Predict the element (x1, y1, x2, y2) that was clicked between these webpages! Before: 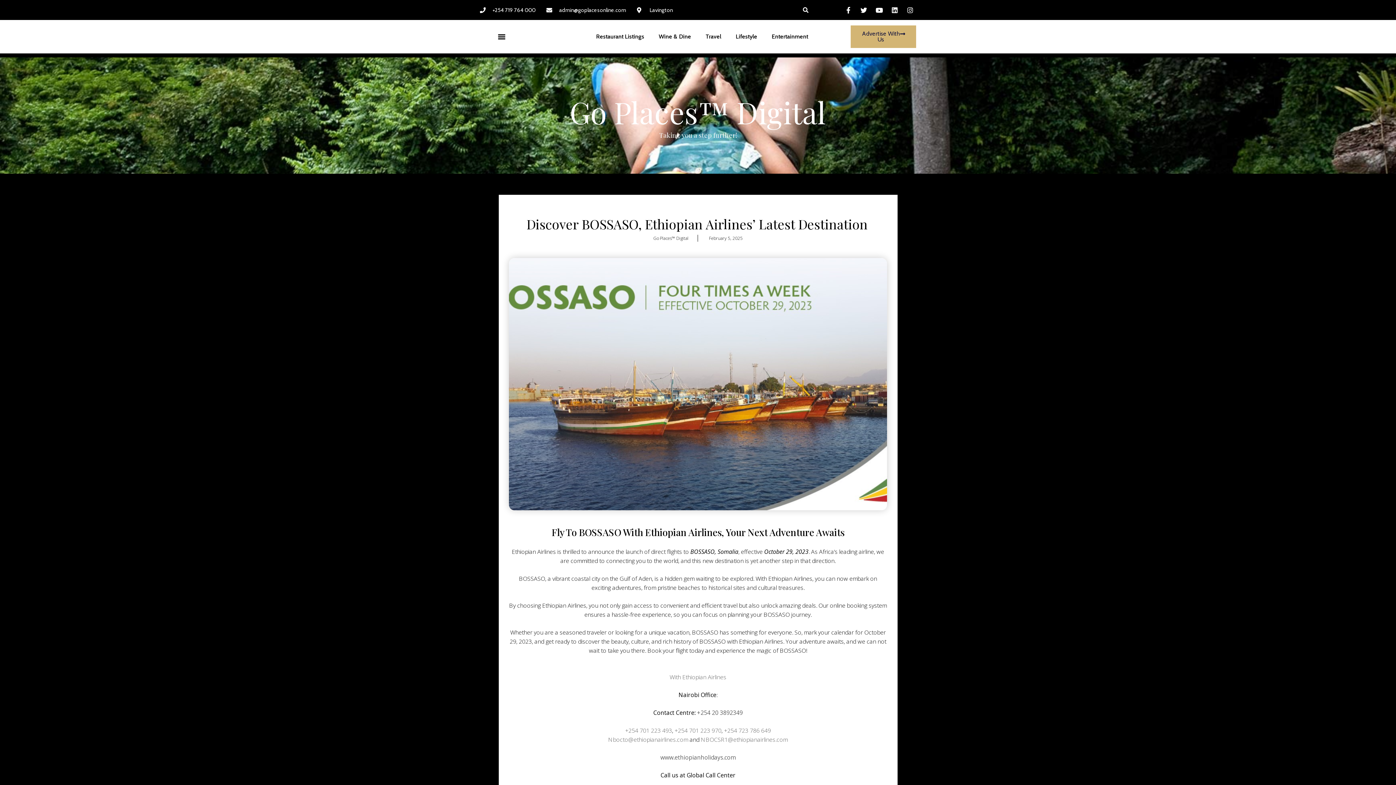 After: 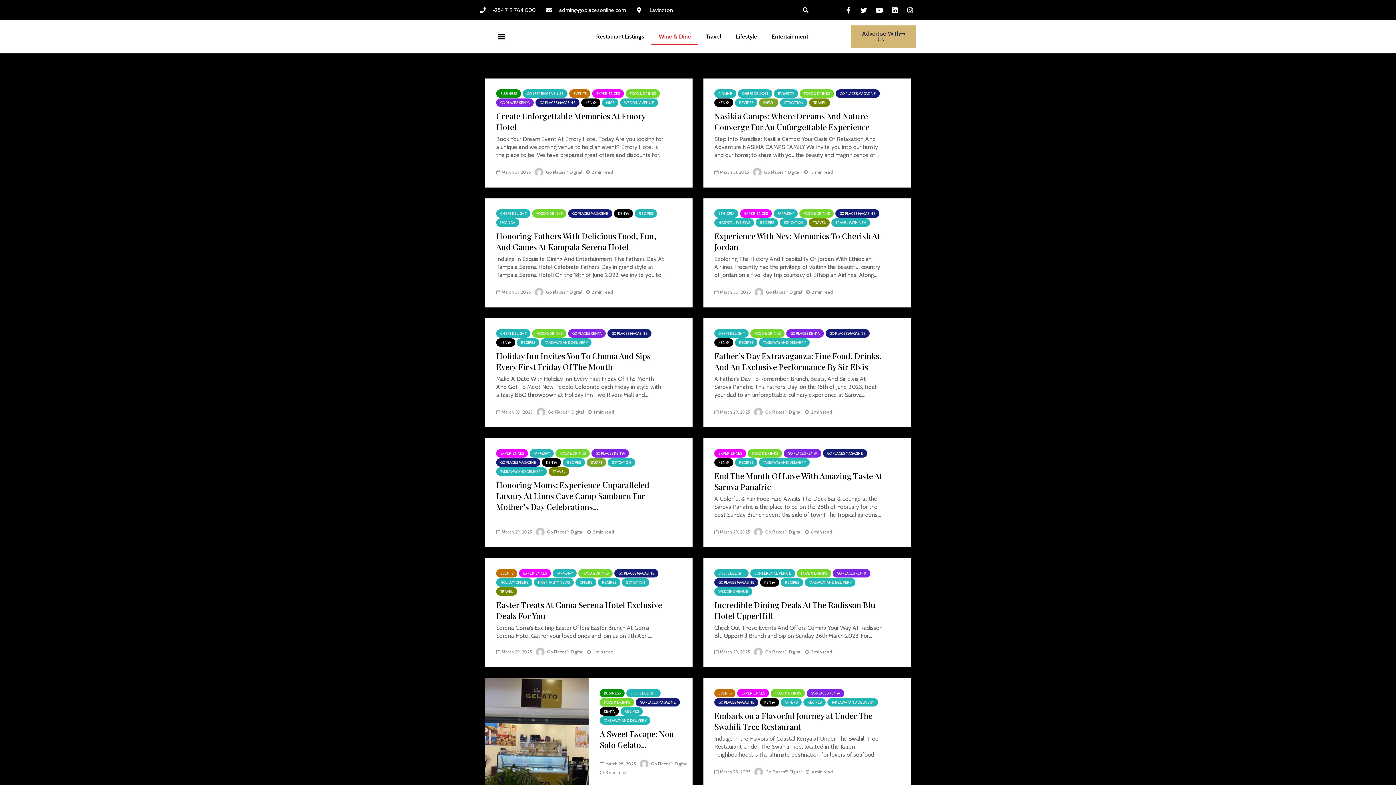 Action: bbox: (651, 28, 698, 45) label: Wine & Dine